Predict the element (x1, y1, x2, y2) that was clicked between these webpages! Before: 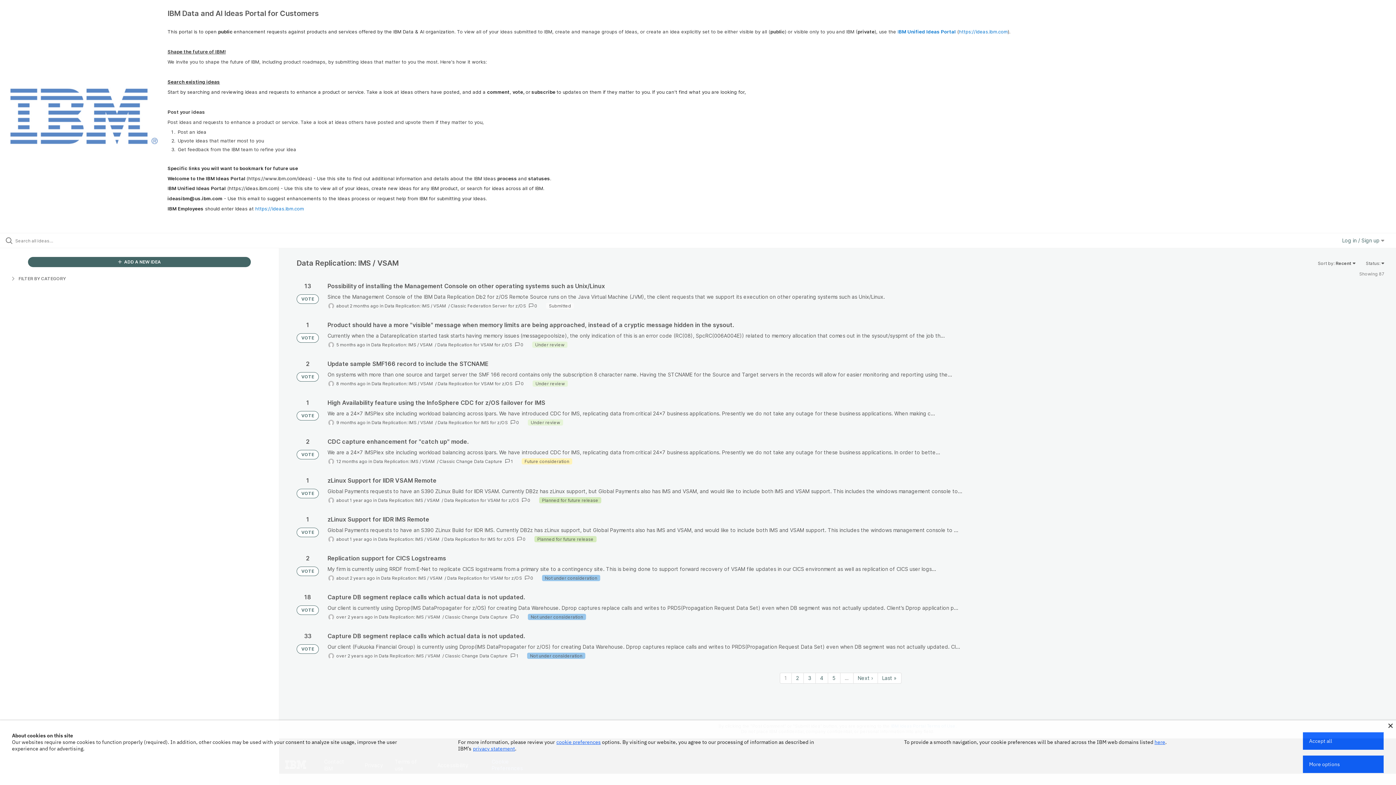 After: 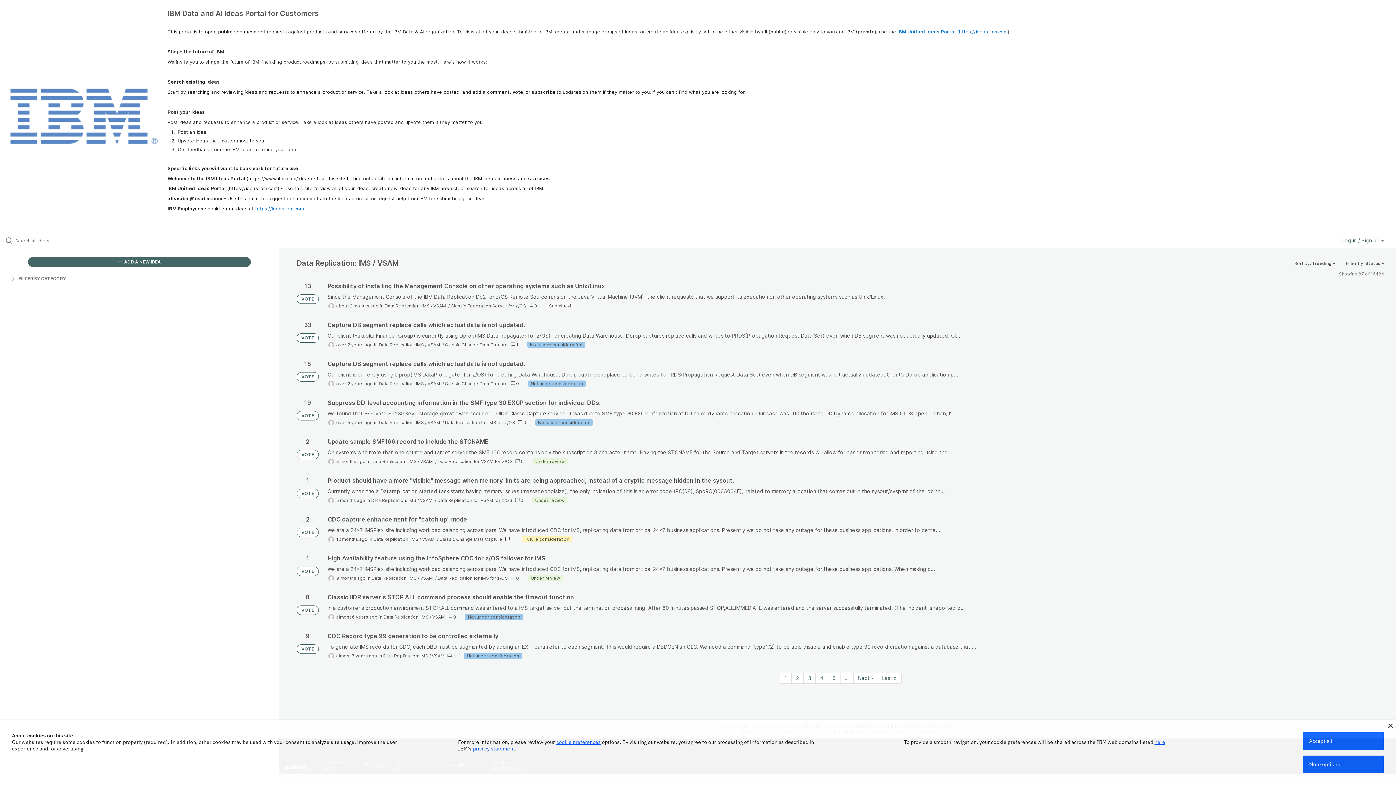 Action: label: Data Replication: IMS / VSAM  bbox: (371, 420, 434, 425)